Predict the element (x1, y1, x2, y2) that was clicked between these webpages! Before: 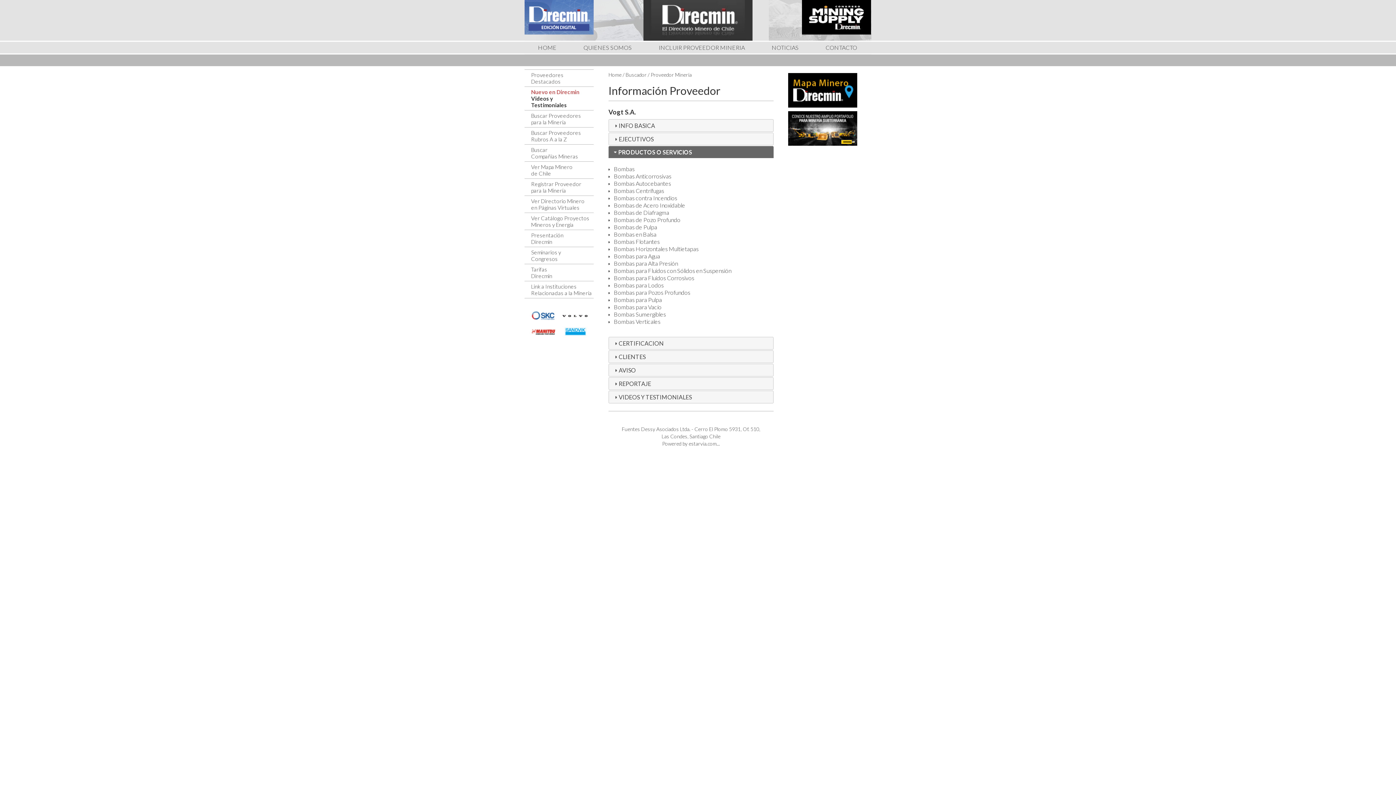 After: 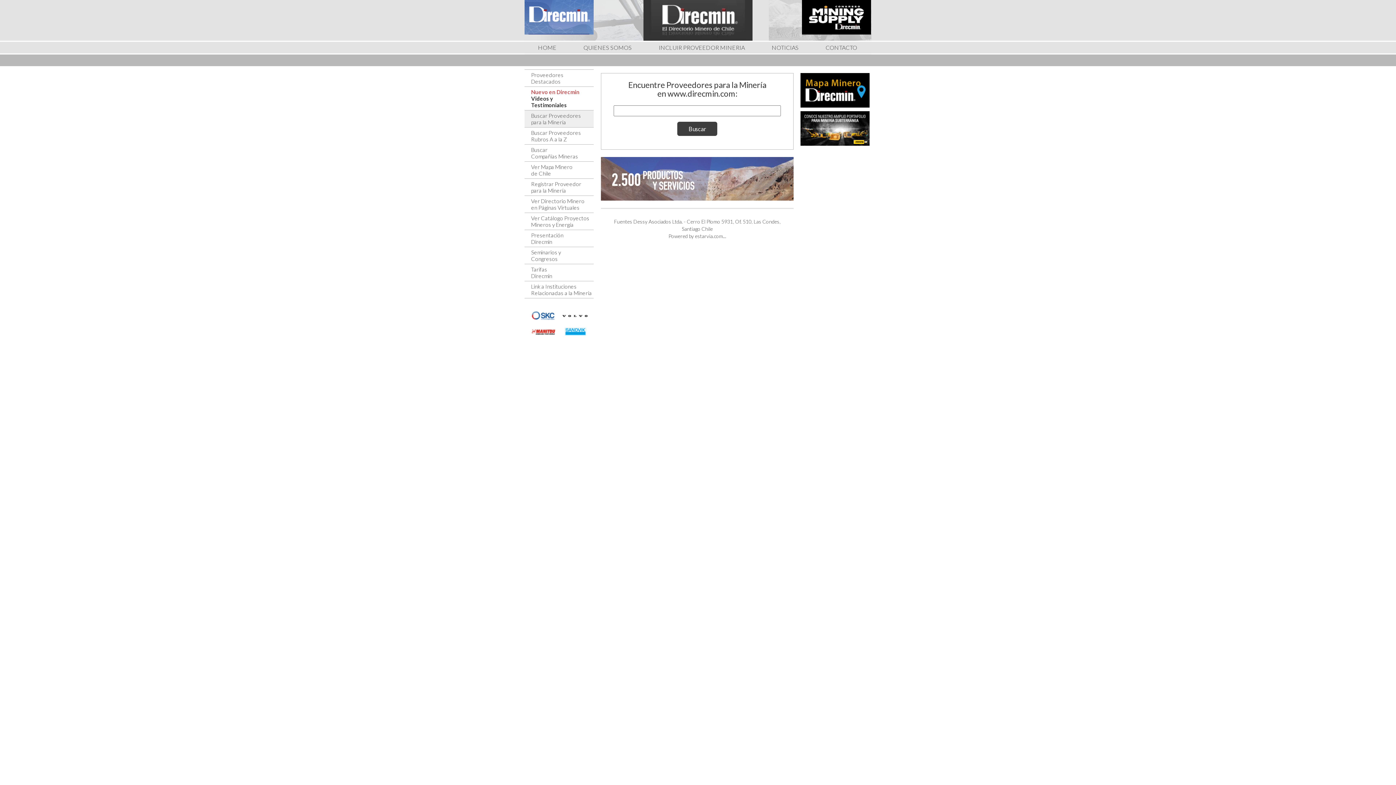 Action: label: Buscar Proveedores
para la Minería bbox: (531, 112, 581, 125)